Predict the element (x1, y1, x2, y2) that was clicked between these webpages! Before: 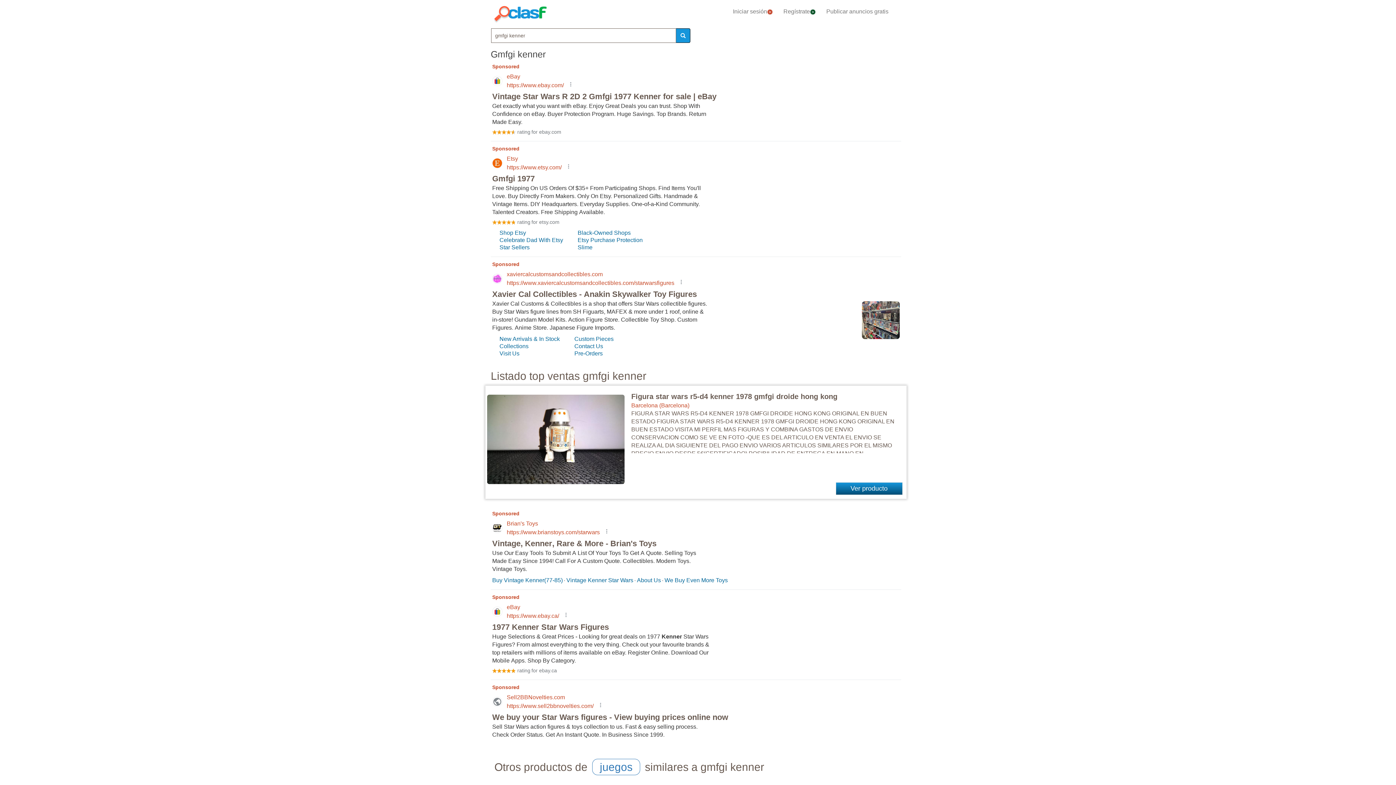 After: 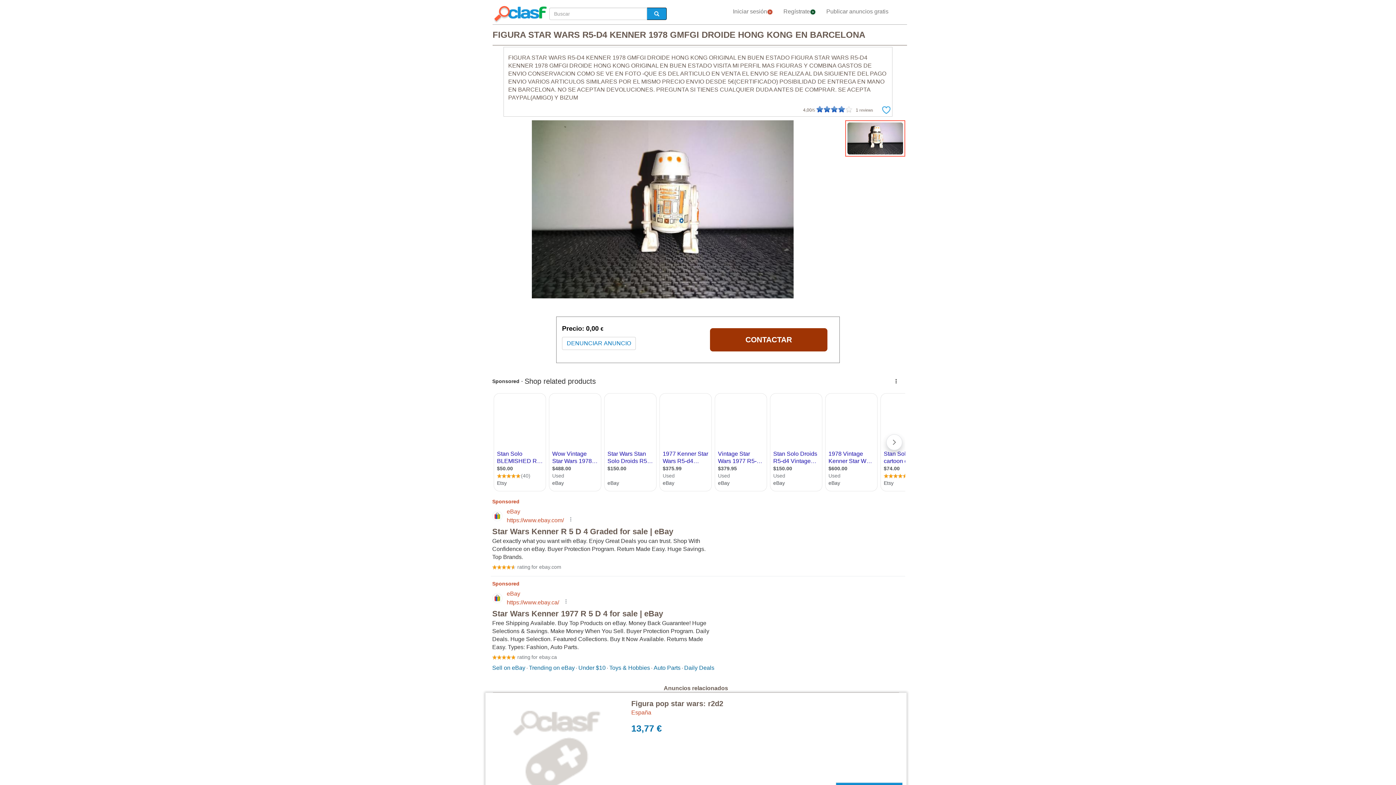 Action: label: Figura star wars r5-d4 kenner 1978 gmfgi droide hong kong bbox: (631, 392, 837, 400)